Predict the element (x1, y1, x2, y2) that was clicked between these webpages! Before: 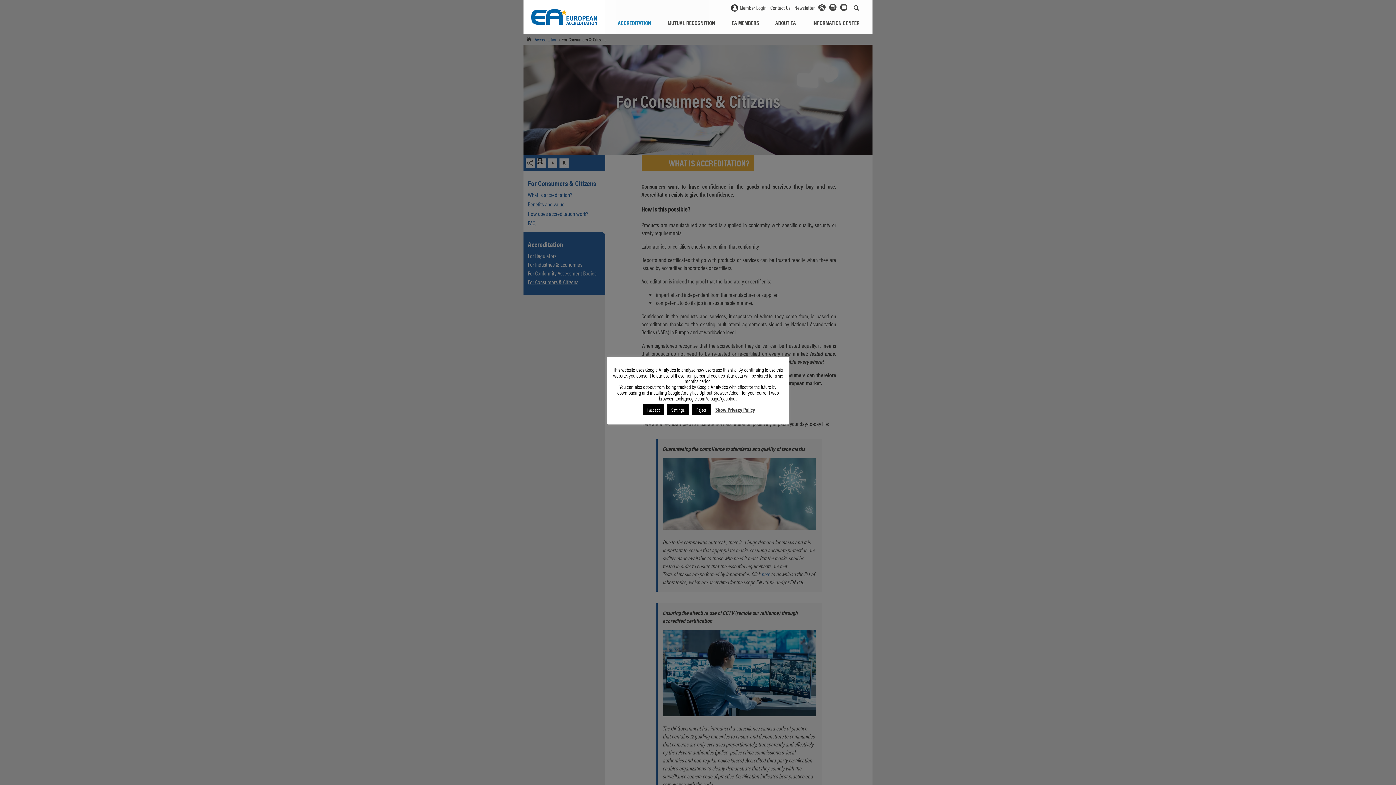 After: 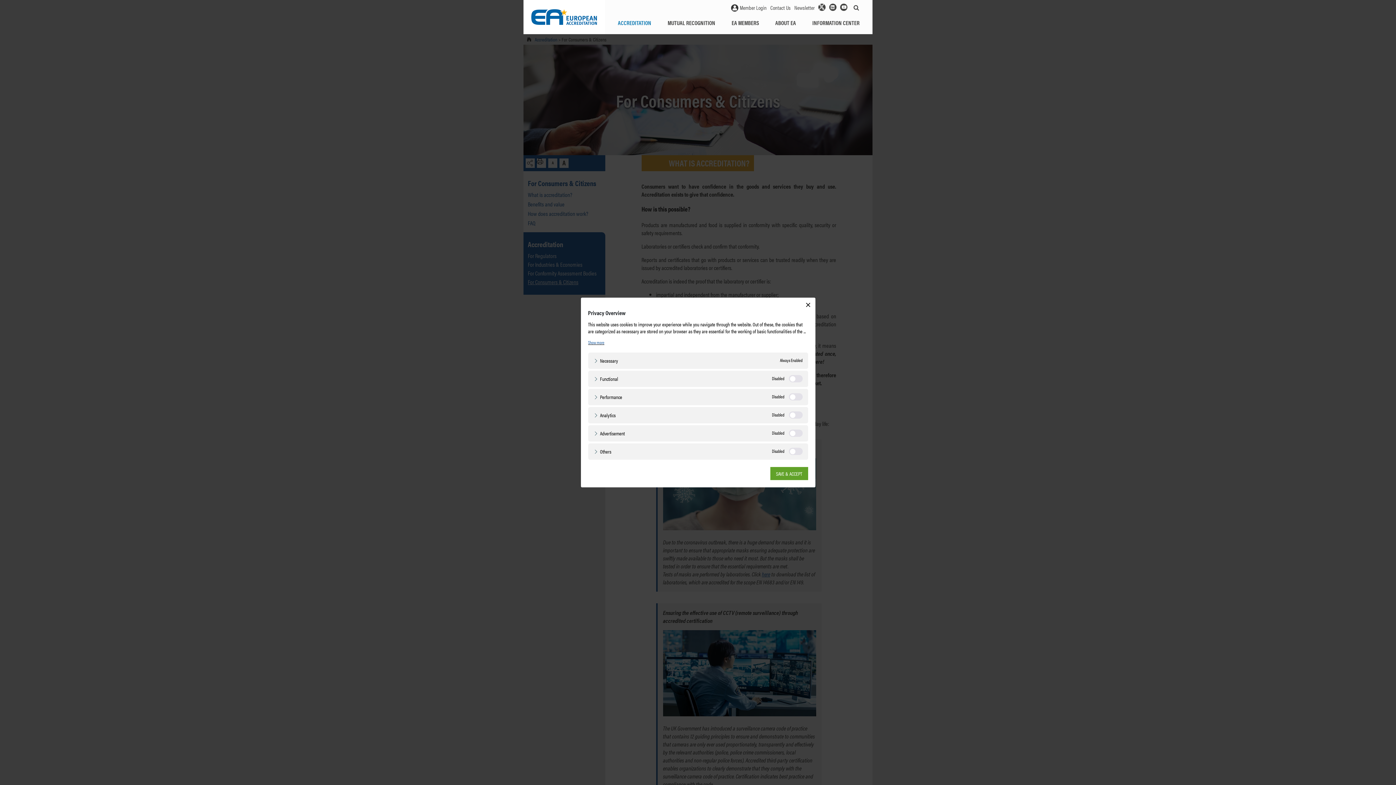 Action: bbox: (667, 404, 689, 415) label: Settings